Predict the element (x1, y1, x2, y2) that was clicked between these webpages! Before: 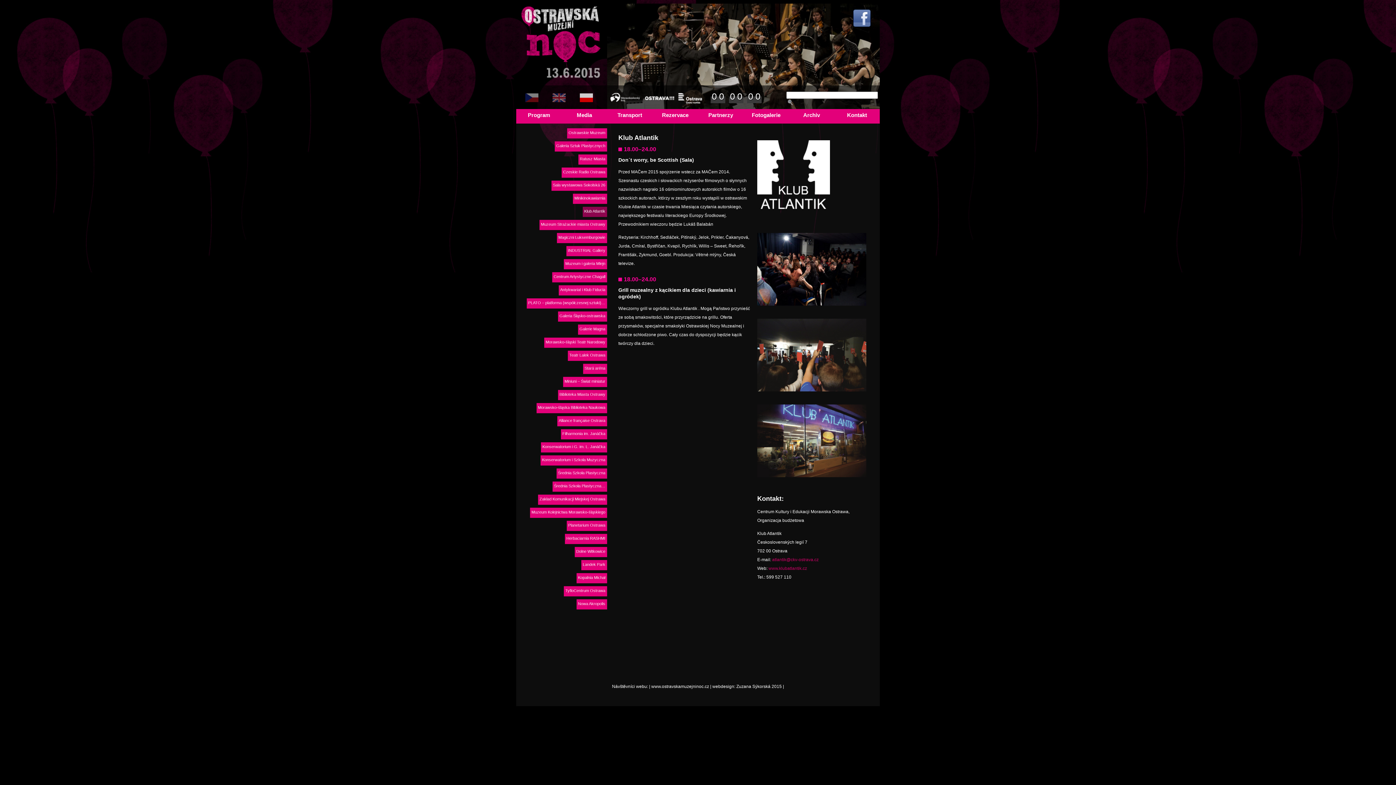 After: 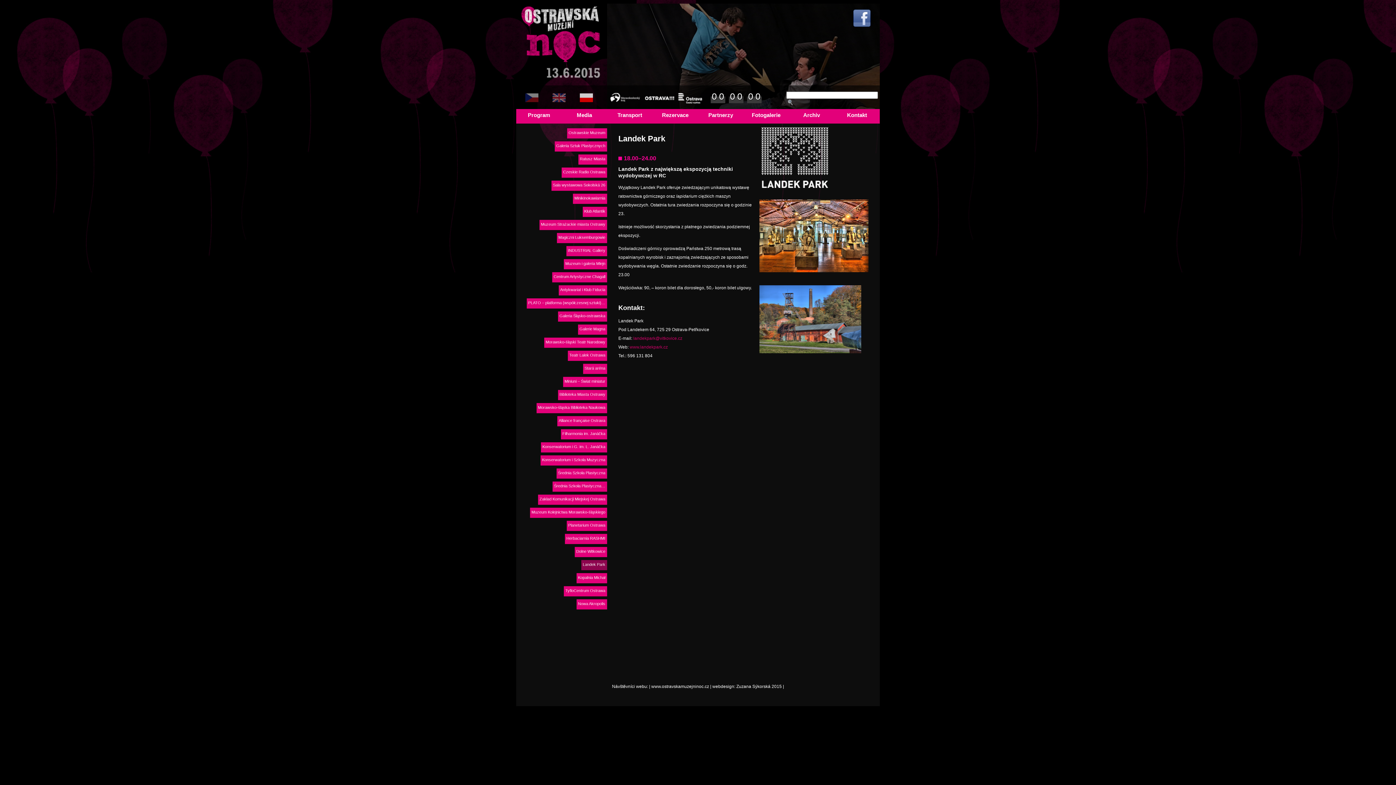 Action: bbox: (581, 560, 607, 568) label: Landek Park